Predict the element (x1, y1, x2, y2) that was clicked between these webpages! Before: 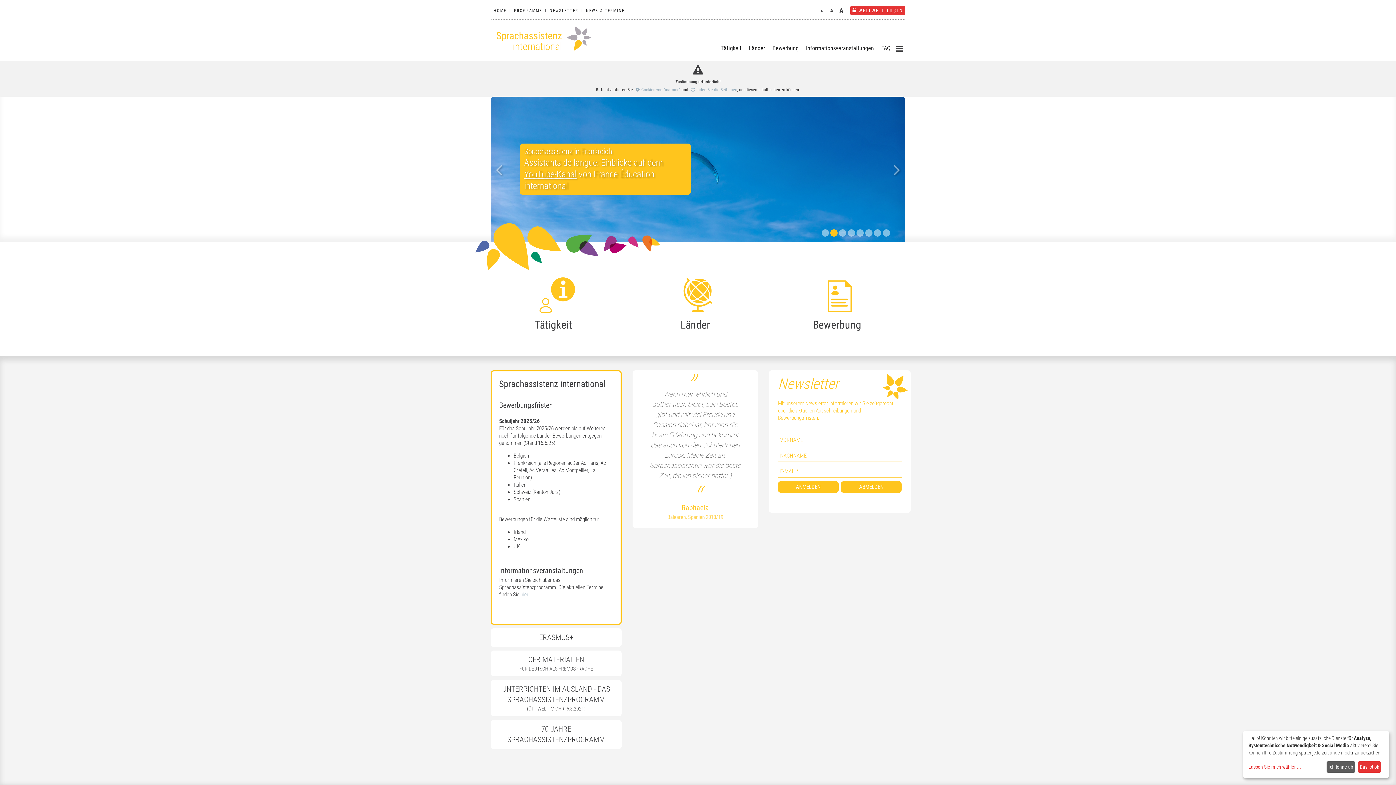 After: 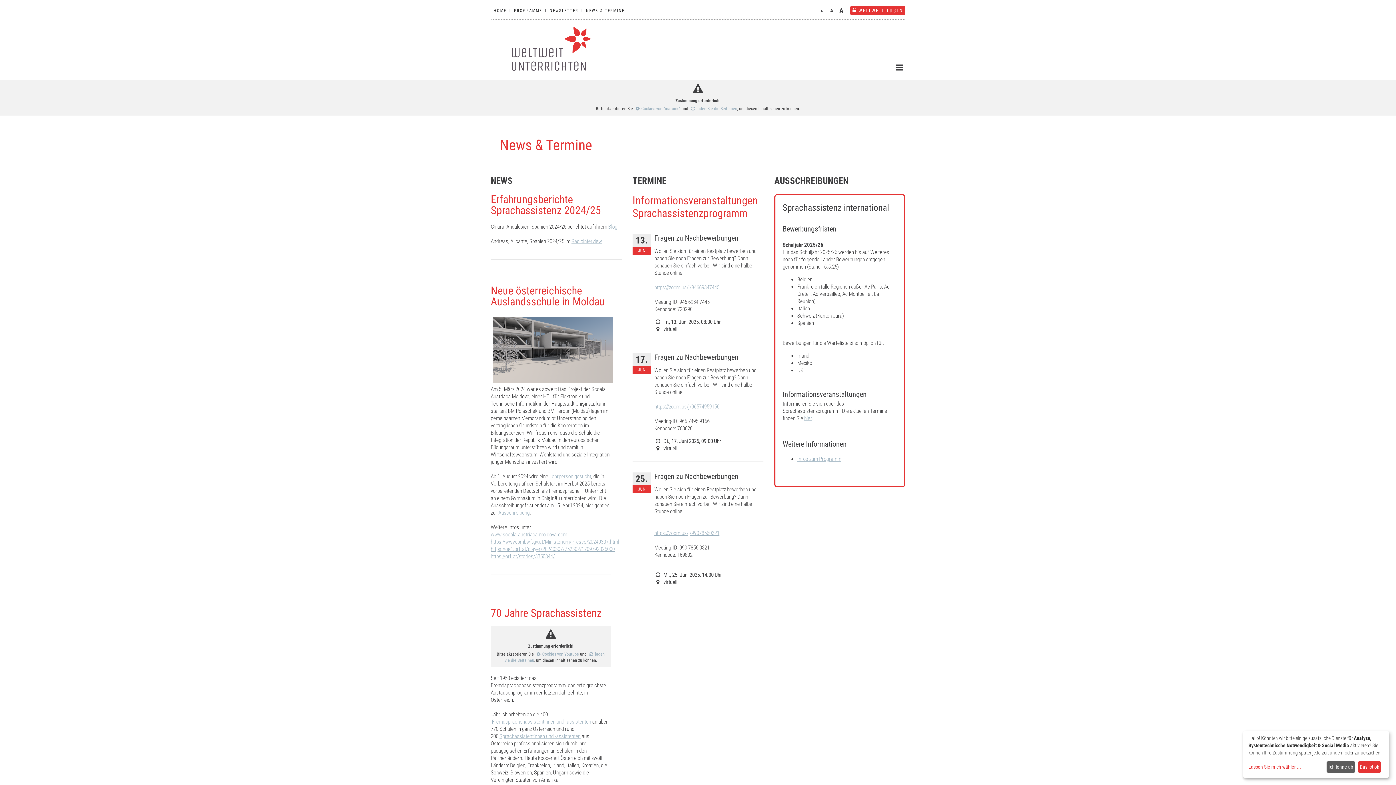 Action: label: NEWS & TERMINE bbox: (583, 6, 627, 15)